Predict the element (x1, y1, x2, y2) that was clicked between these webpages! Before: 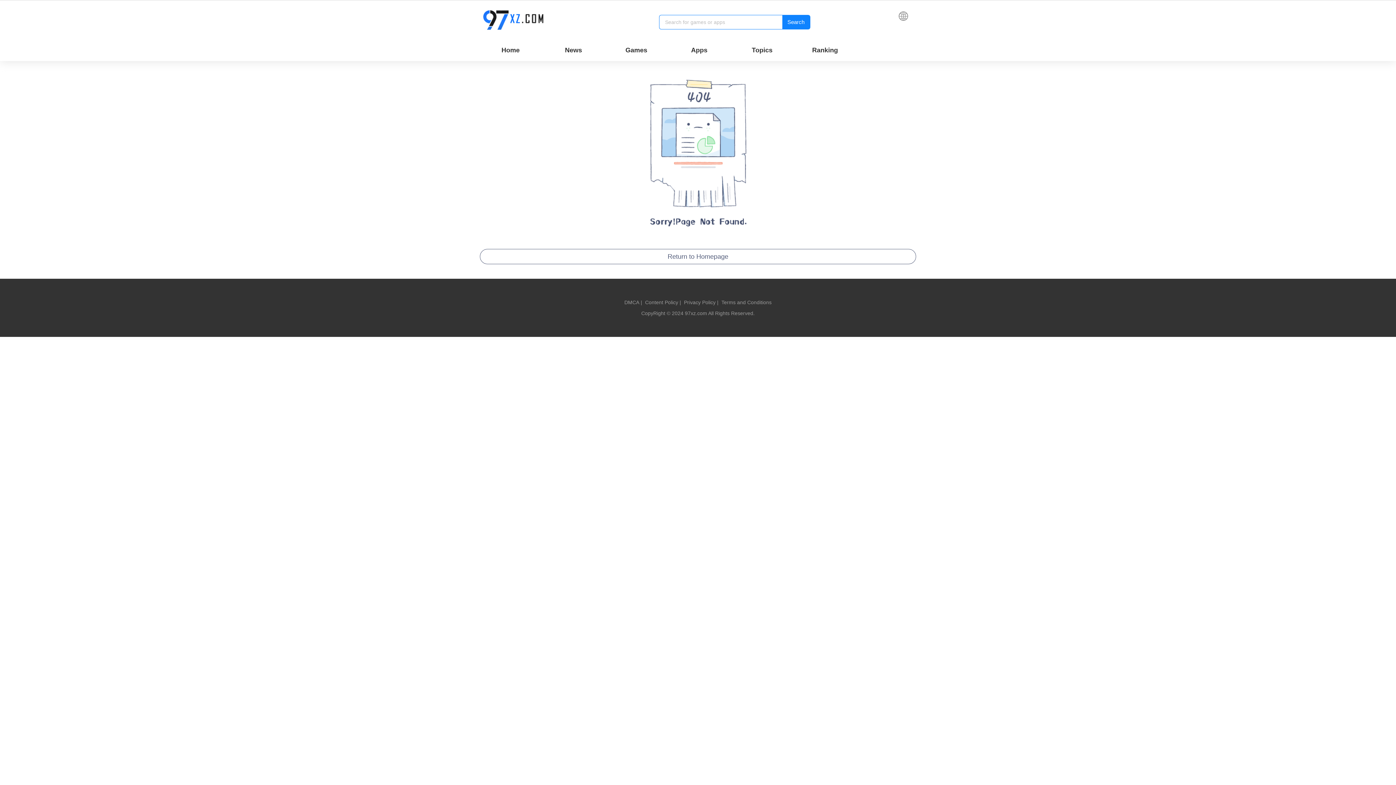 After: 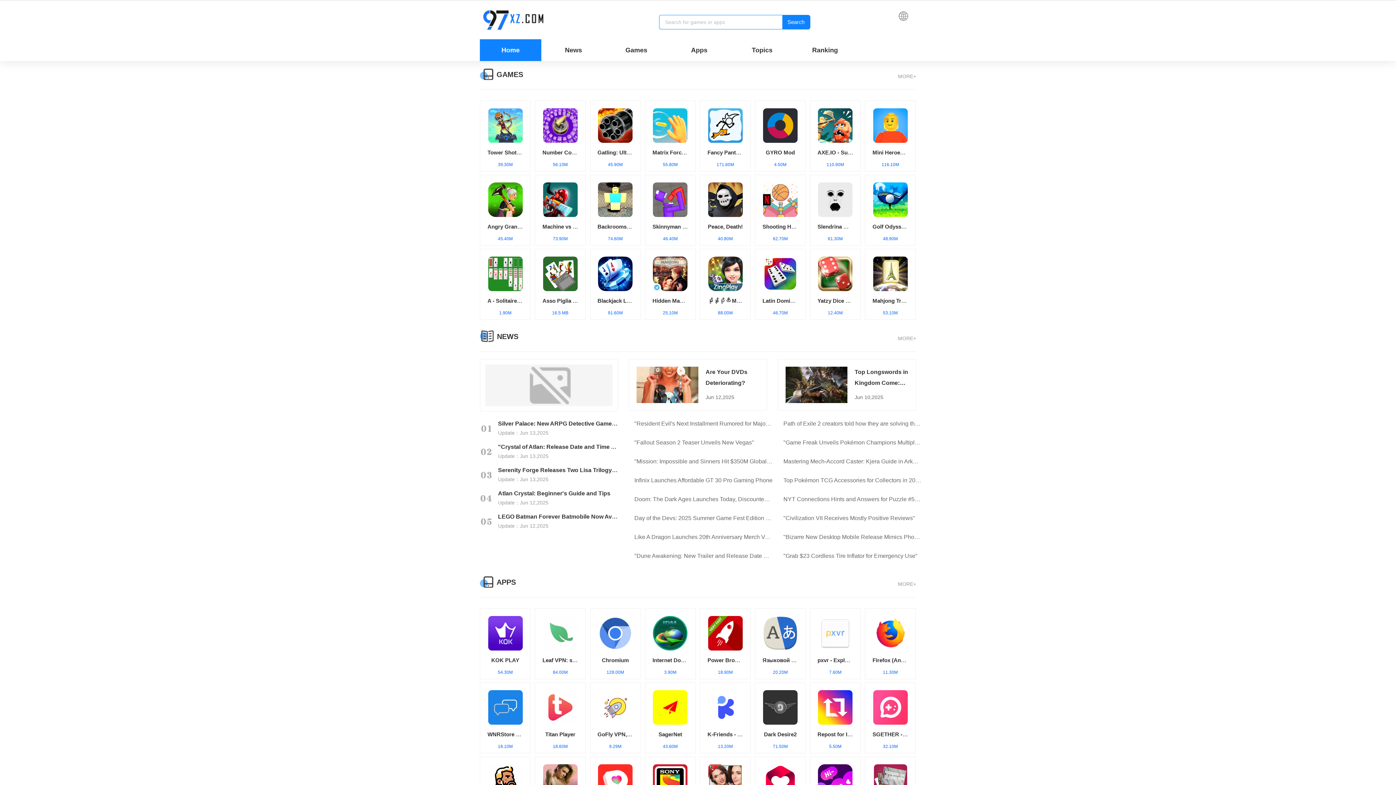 Action: bbox: (480, 39, 541, 61) label: Home